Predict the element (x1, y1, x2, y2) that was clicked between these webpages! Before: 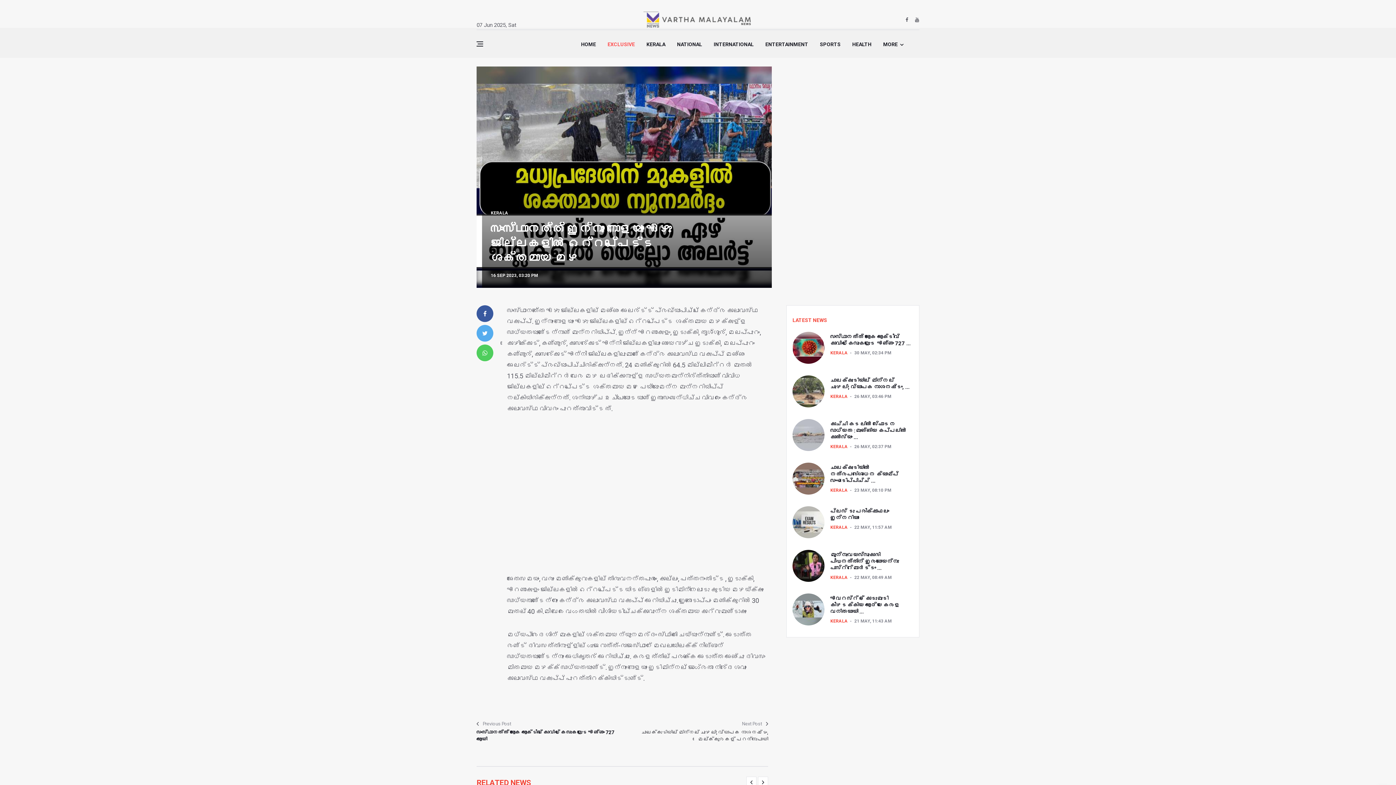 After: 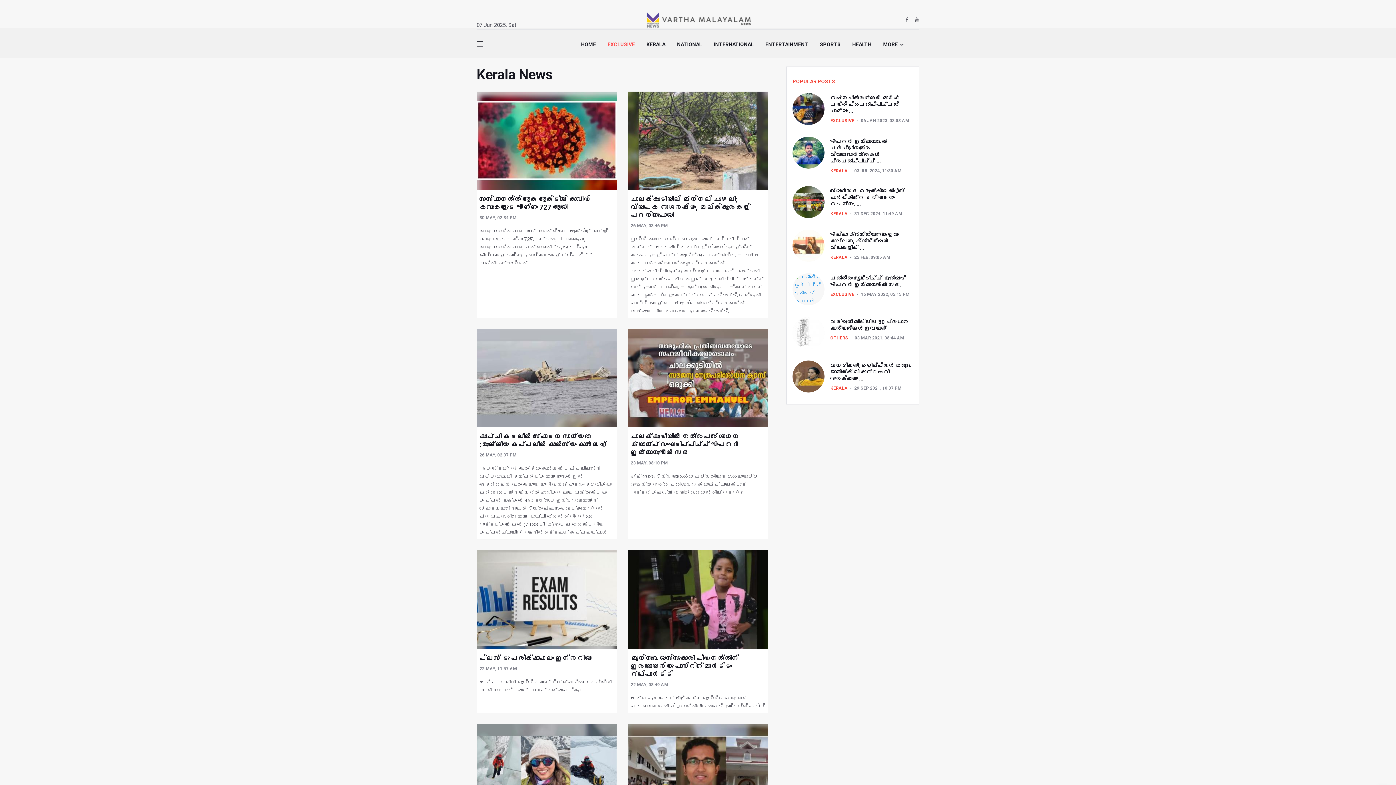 Action: label: KERALA bbox: (830, 525, 848, 530)